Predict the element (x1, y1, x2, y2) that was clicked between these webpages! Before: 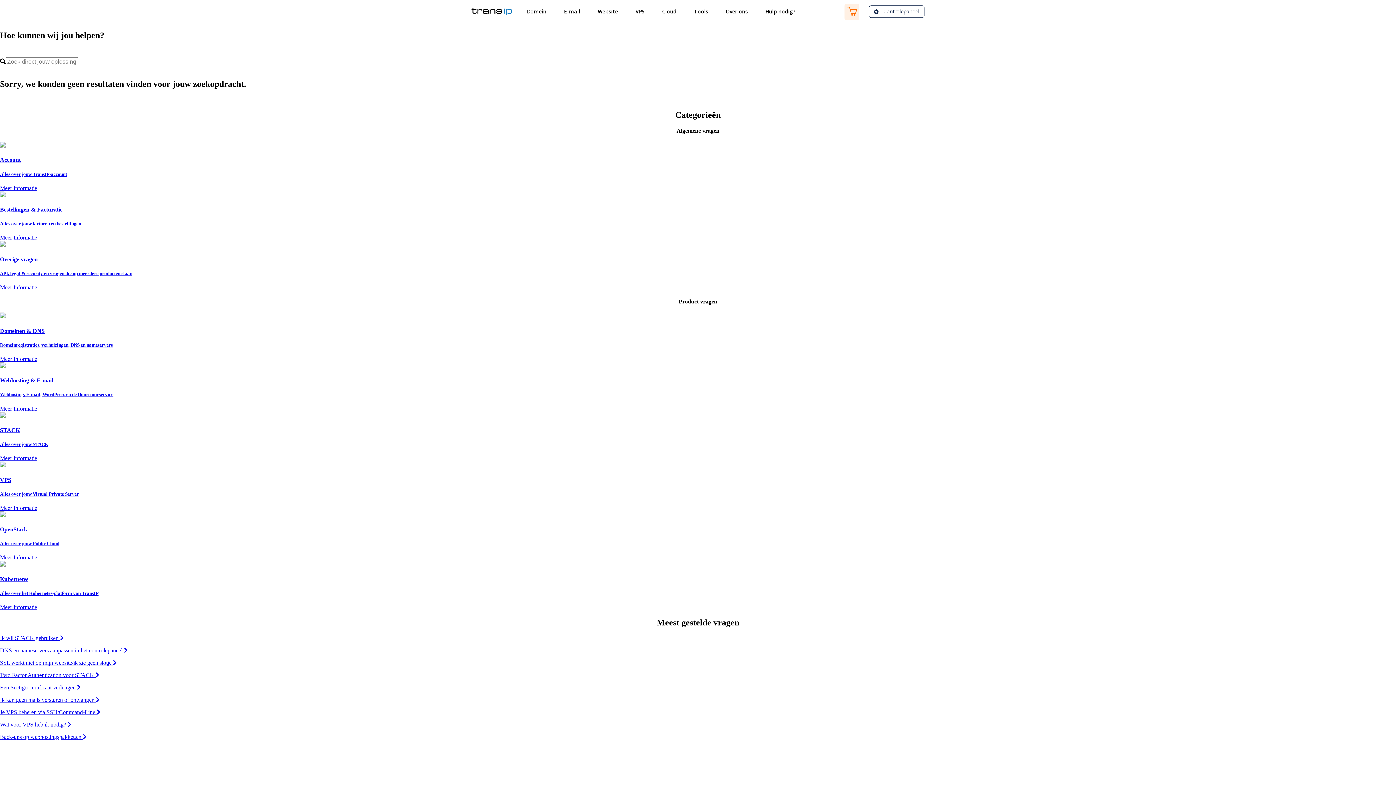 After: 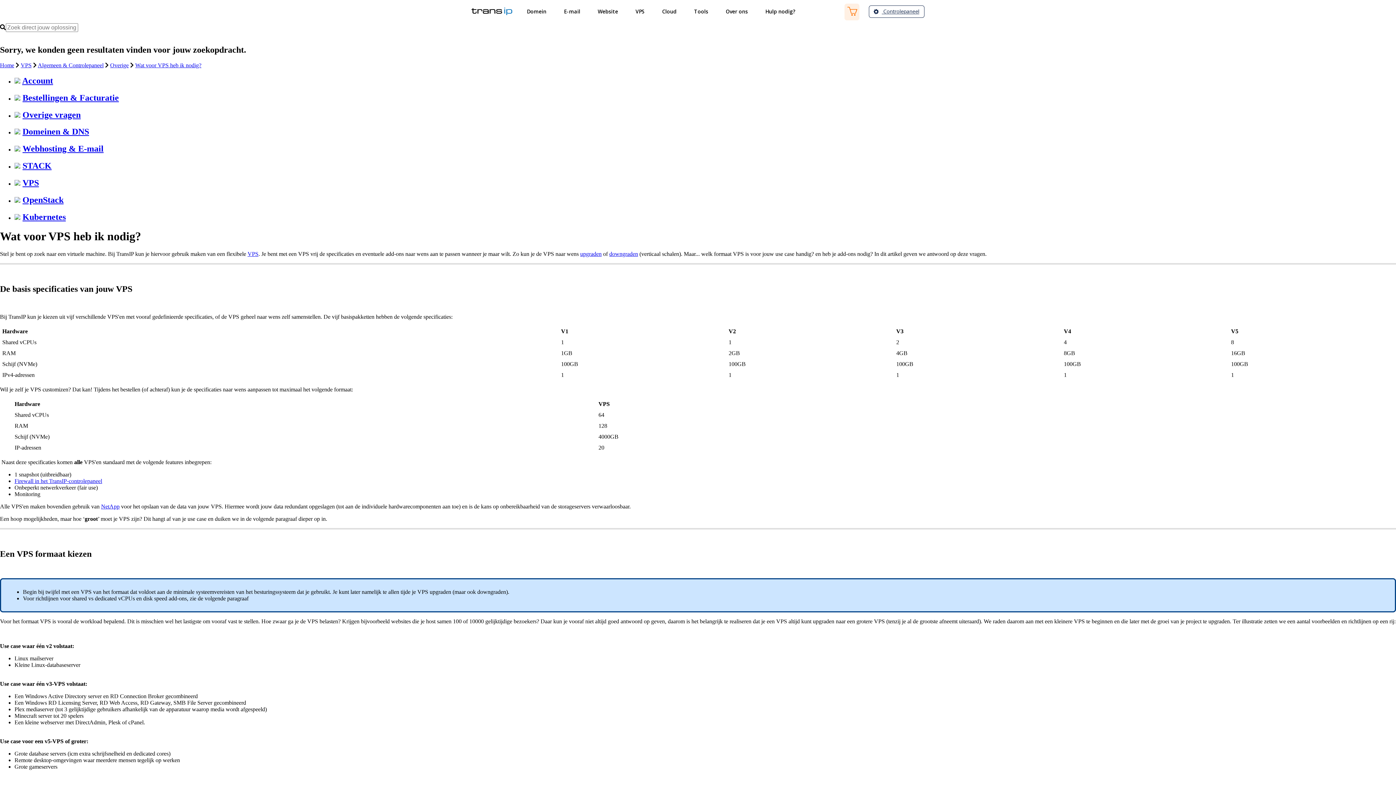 Action: label: Wat voor VPS heb ik nodig?  bbox: (0, 721, 71, 727)